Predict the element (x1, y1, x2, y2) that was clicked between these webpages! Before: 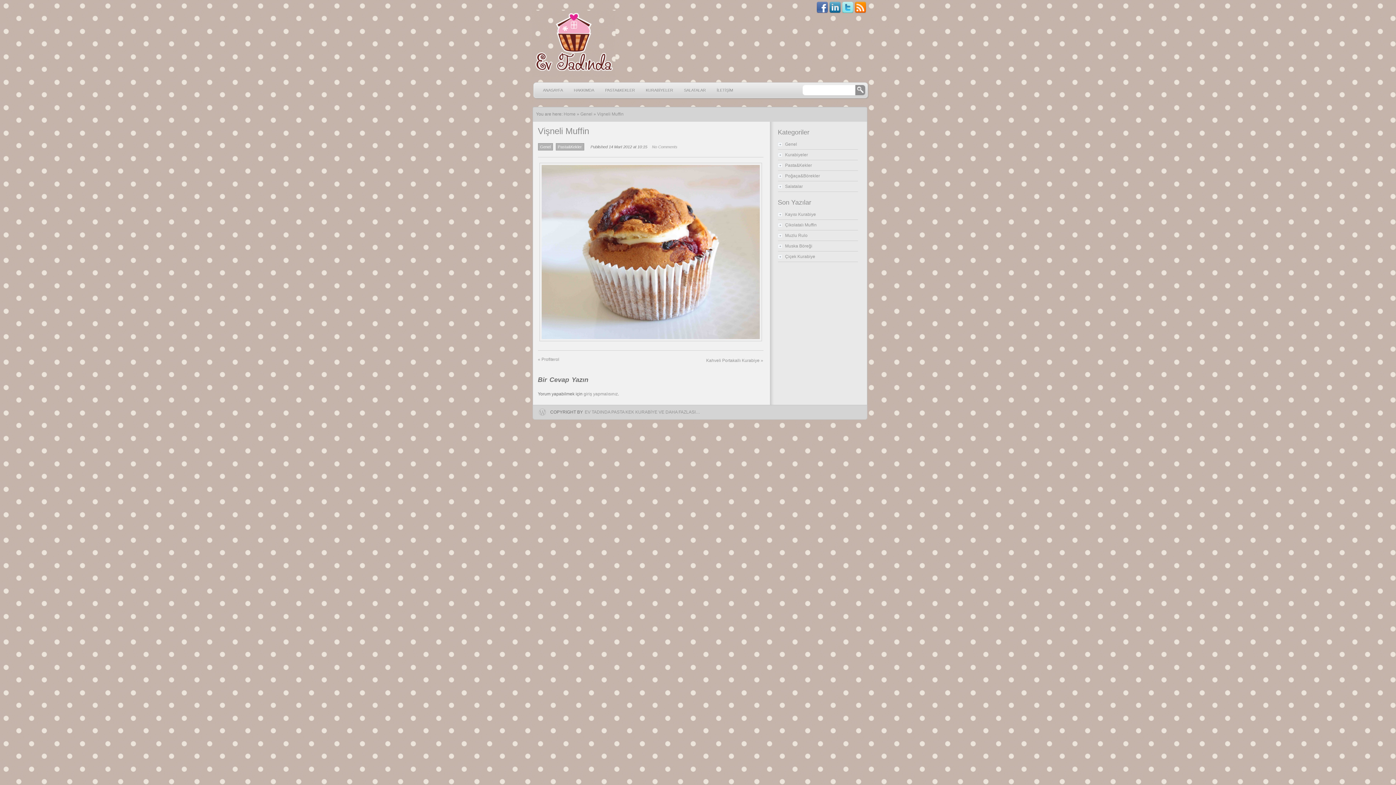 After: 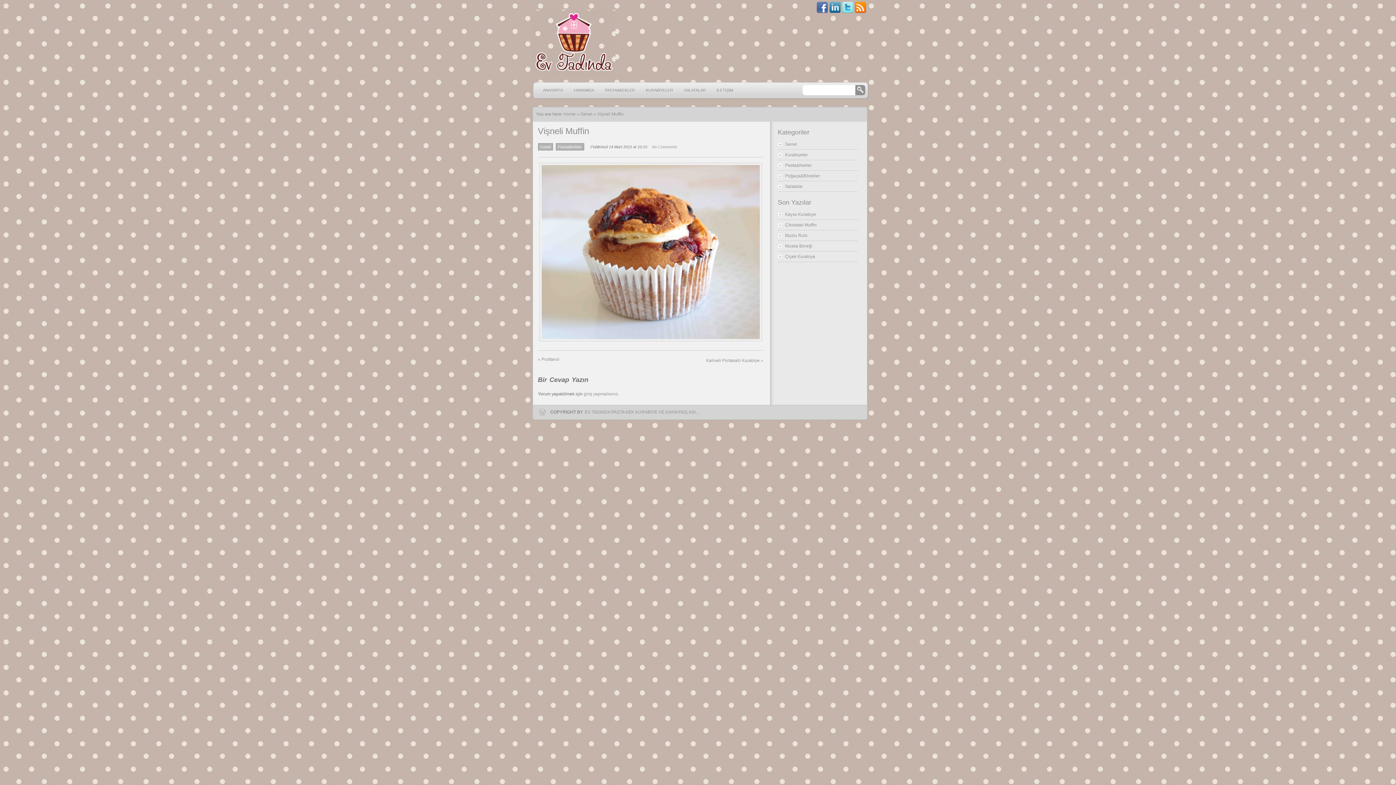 Action: bbox: (829, 9, 840, 14)